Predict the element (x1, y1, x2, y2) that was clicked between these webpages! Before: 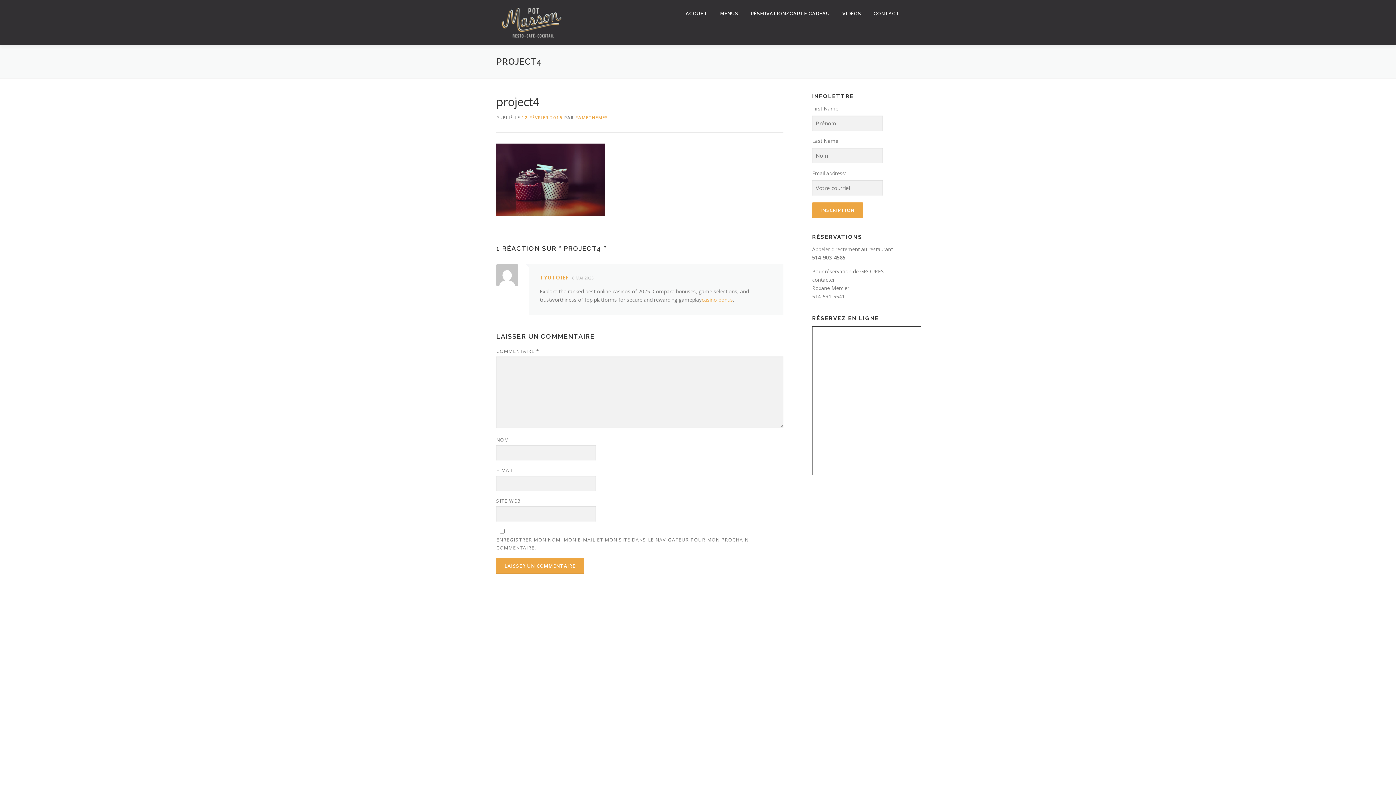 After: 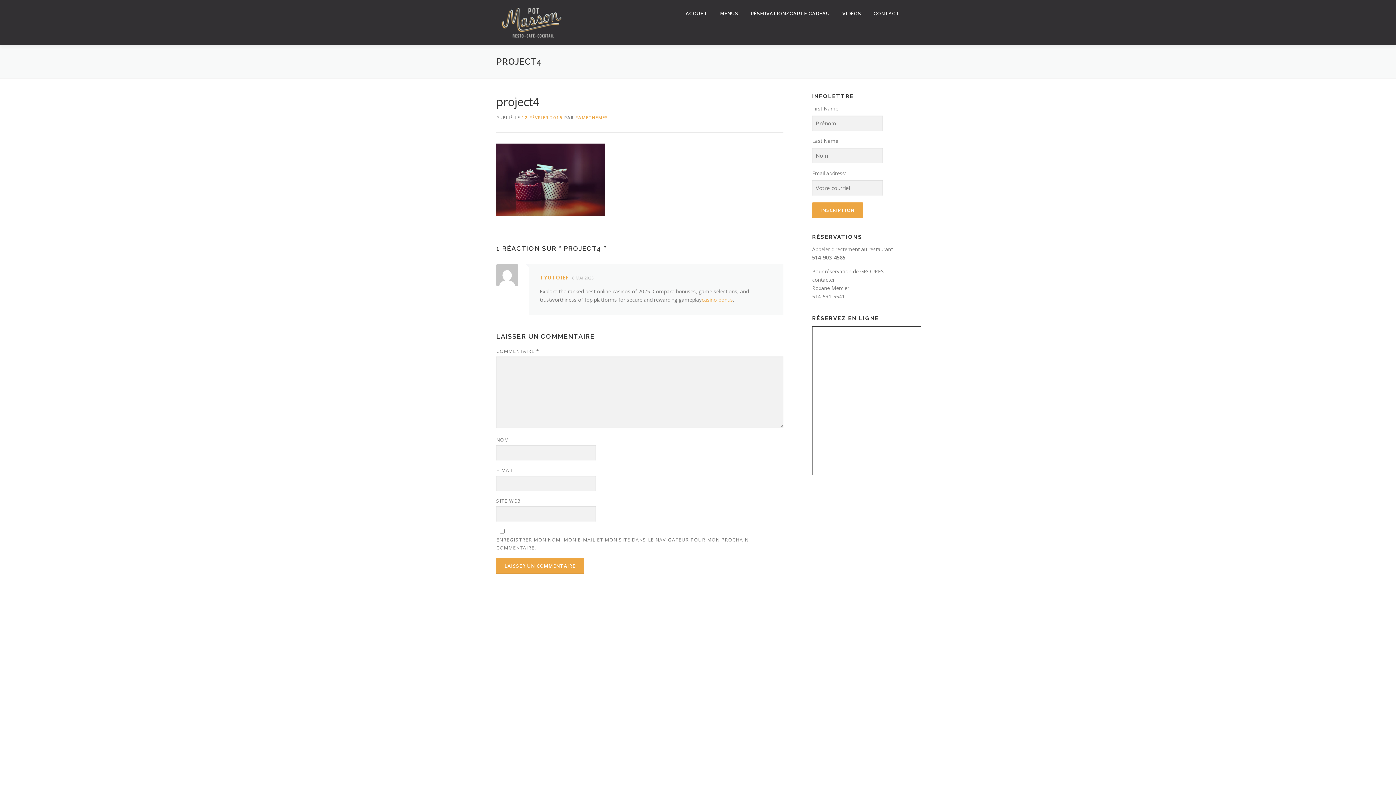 Action: bbox: (521, 114, 562, 120) label: 12 FÉVRIER 2016